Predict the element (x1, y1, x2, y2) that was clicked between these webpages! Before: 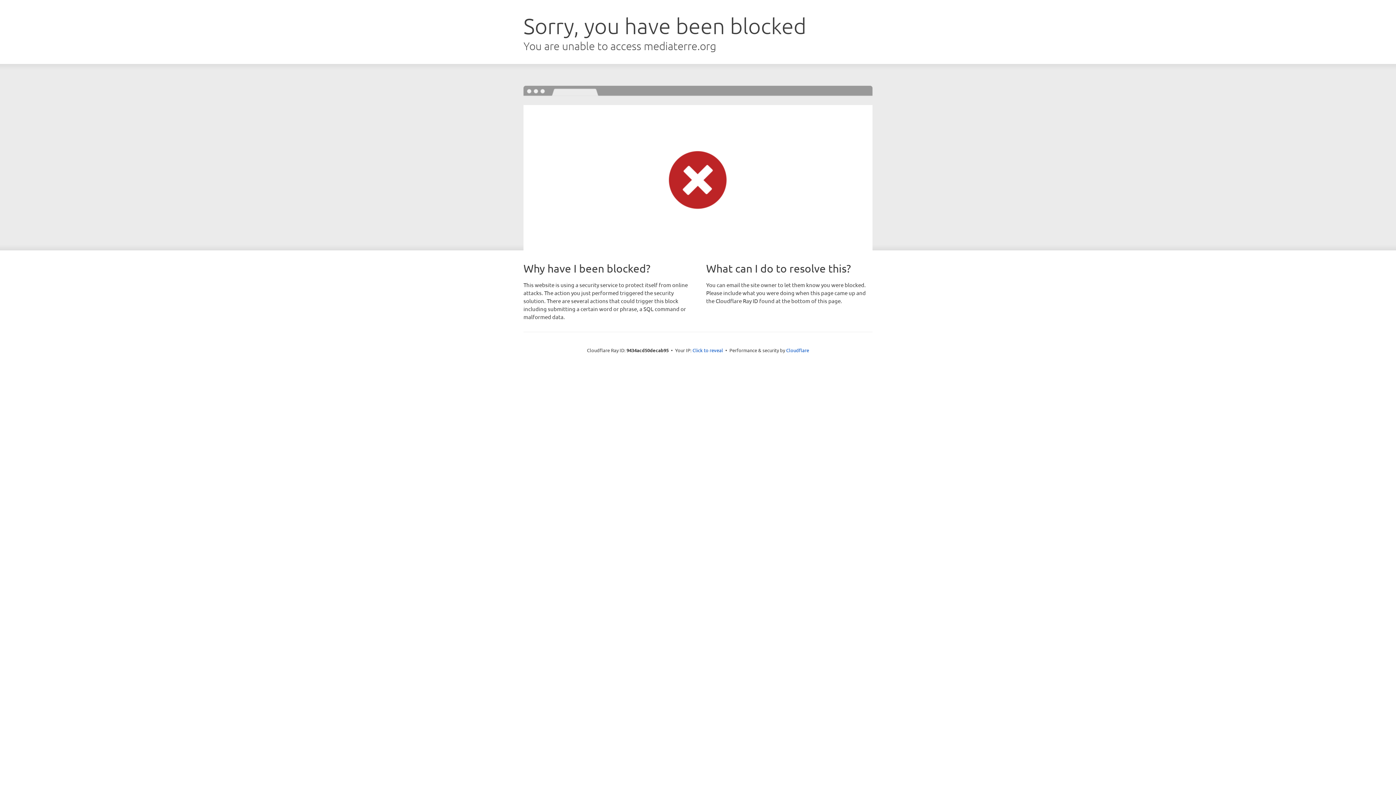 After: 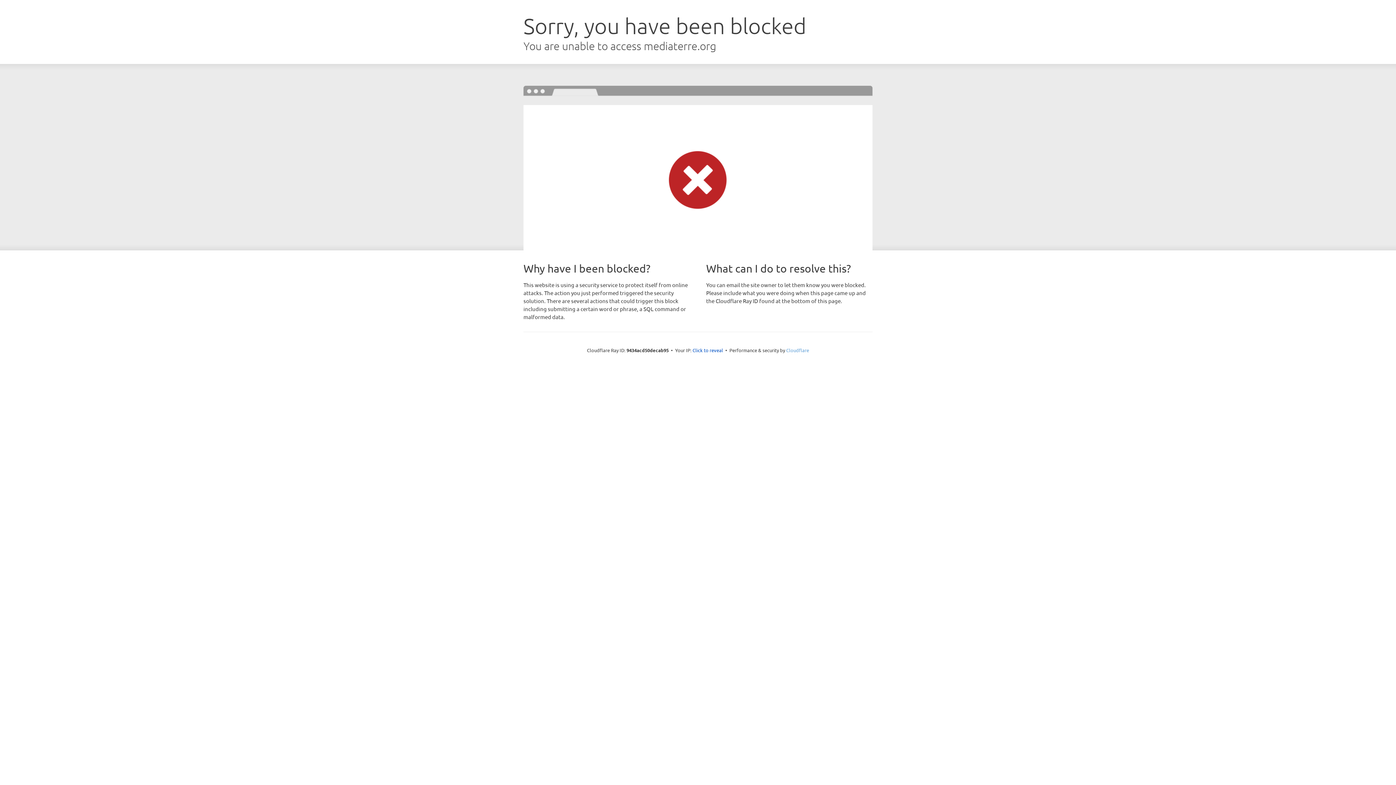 Action: bbox: (786, 347, 809, 353) label: Cloudflare